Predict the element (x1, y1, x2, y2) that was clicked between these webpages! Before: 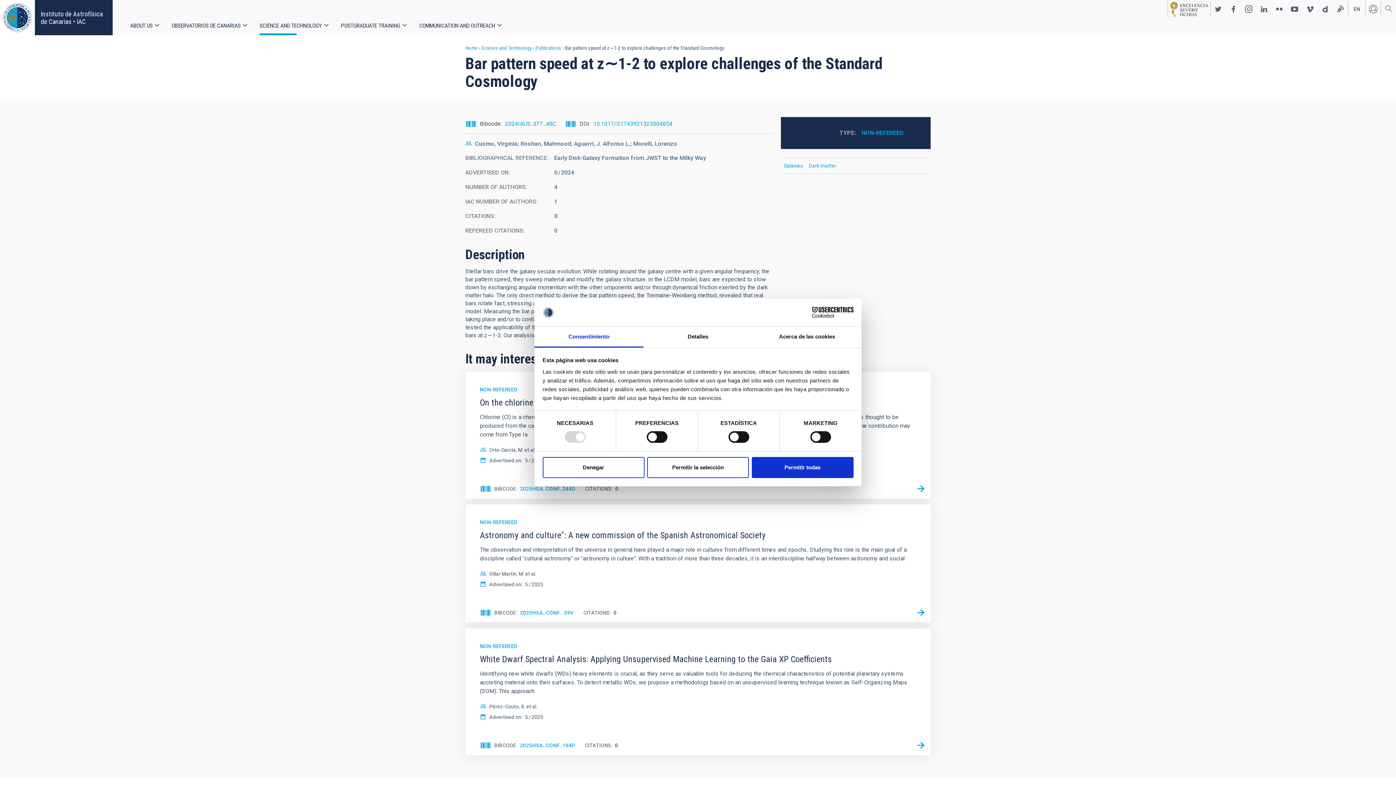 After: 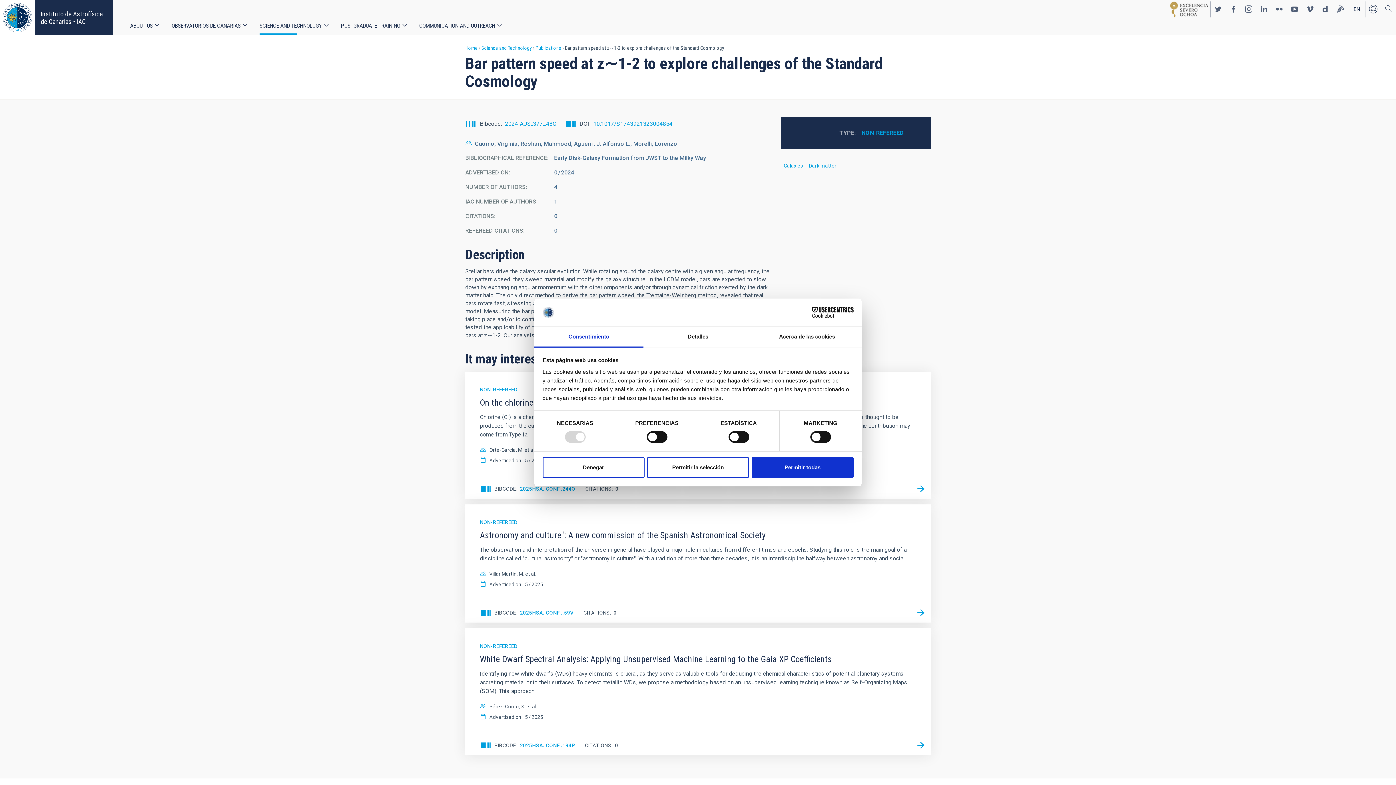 Action: label: Consentimiento bbox: (534, 327, 643, 347)